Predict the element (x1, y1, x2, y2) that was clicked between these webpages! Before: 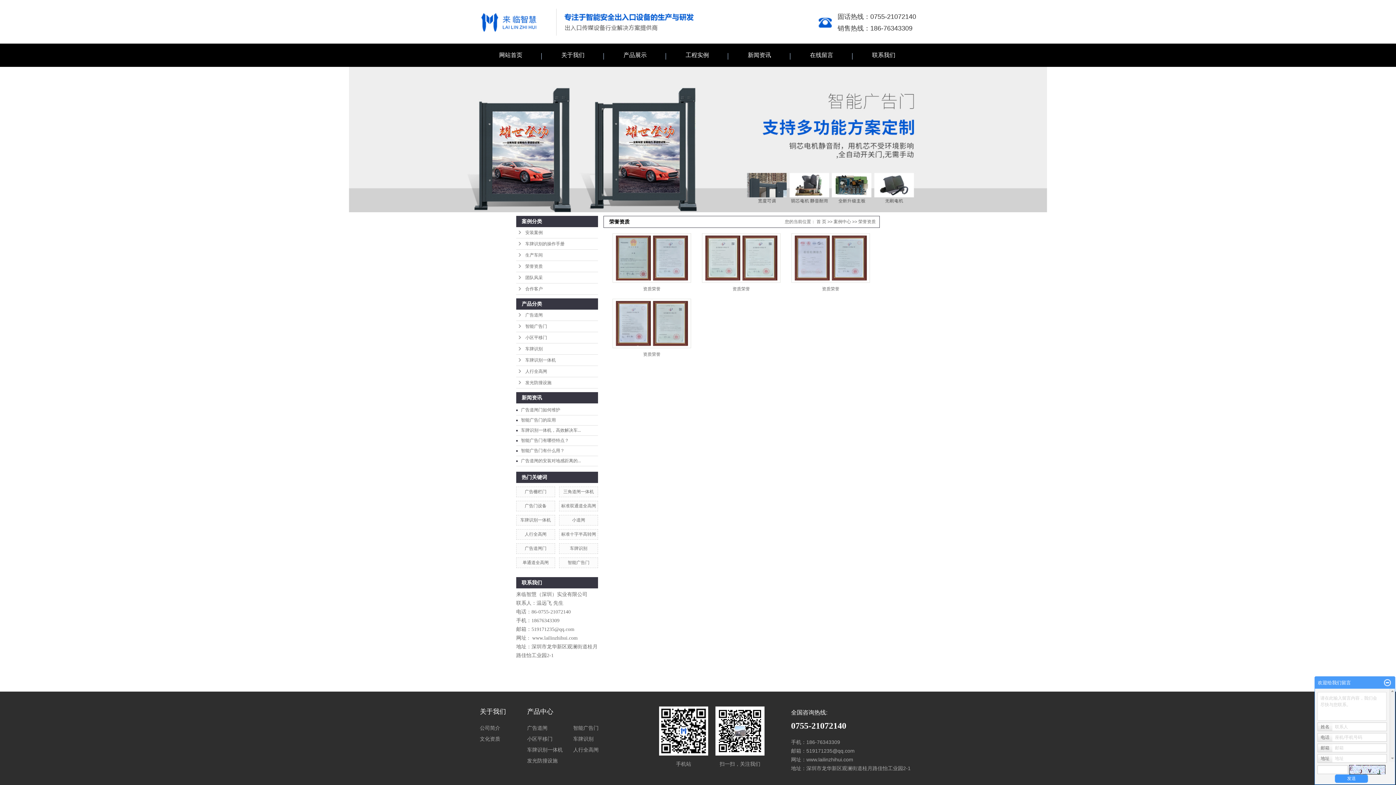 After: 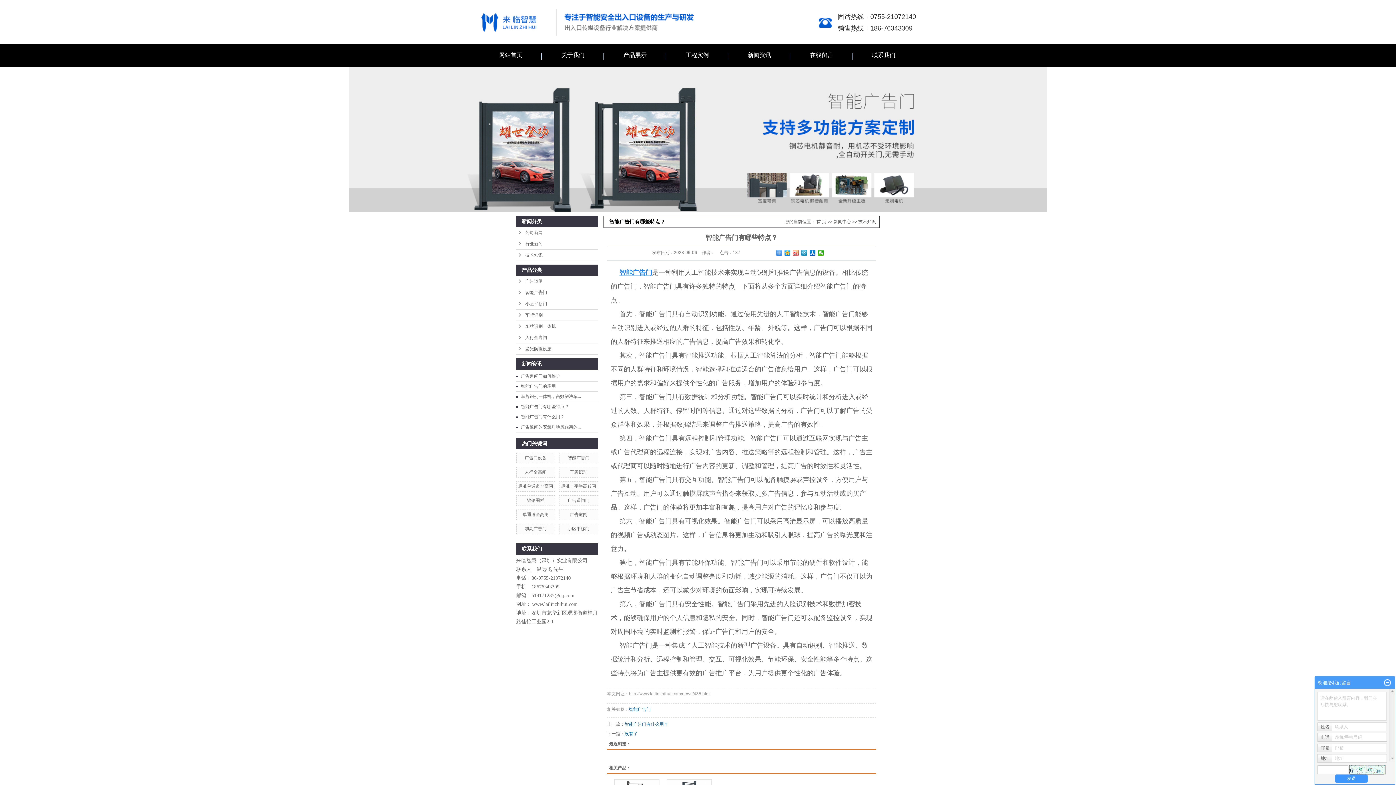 Action: bbox: (521, 438, 569, 443) label: 智能广告门有哪些特点？